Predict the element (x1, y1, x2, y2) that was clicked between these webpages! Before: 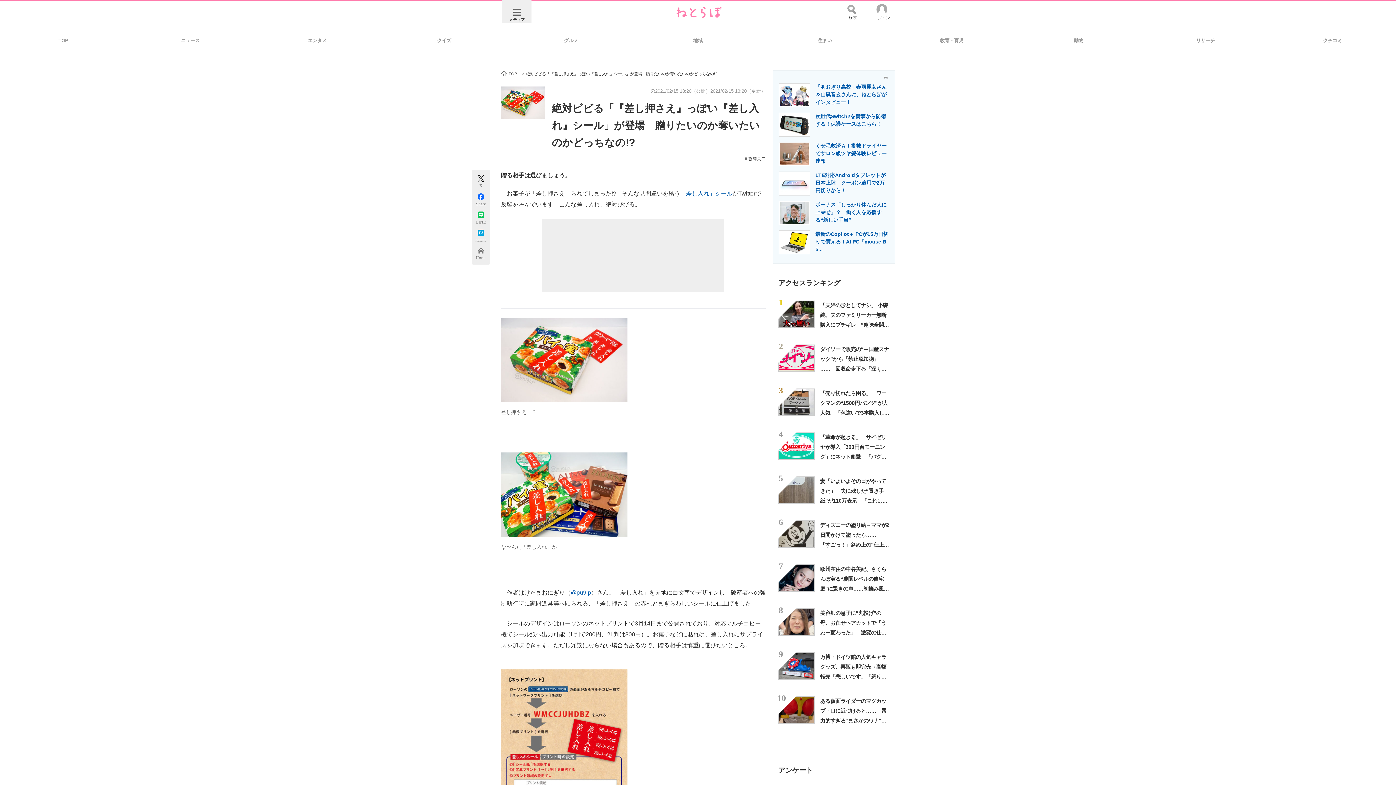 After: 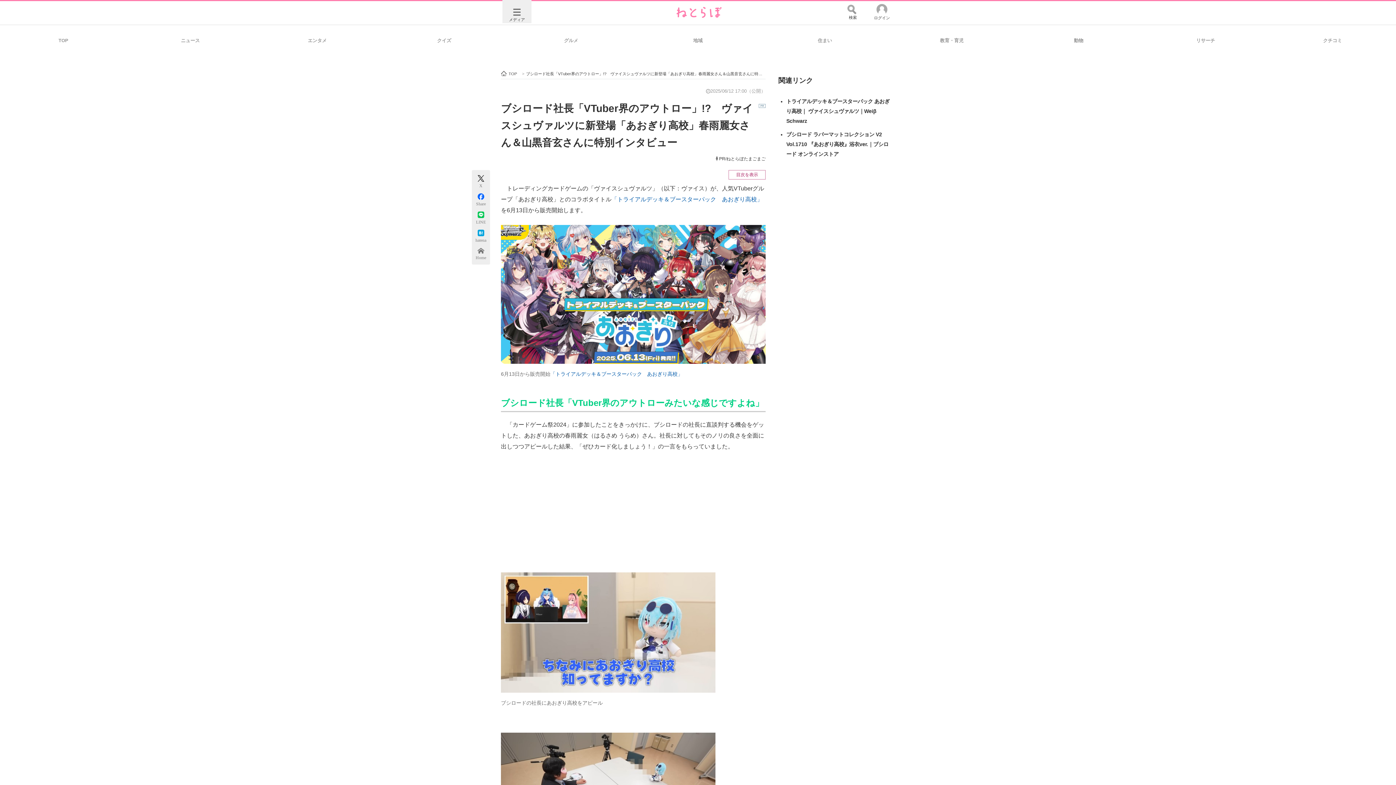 Action: bbox: (778, 83, 889, 112) label: 「あおぎり高校」春雨麗女さん＆山黒音玄さんに、ねとらぼがインタビュー！
	